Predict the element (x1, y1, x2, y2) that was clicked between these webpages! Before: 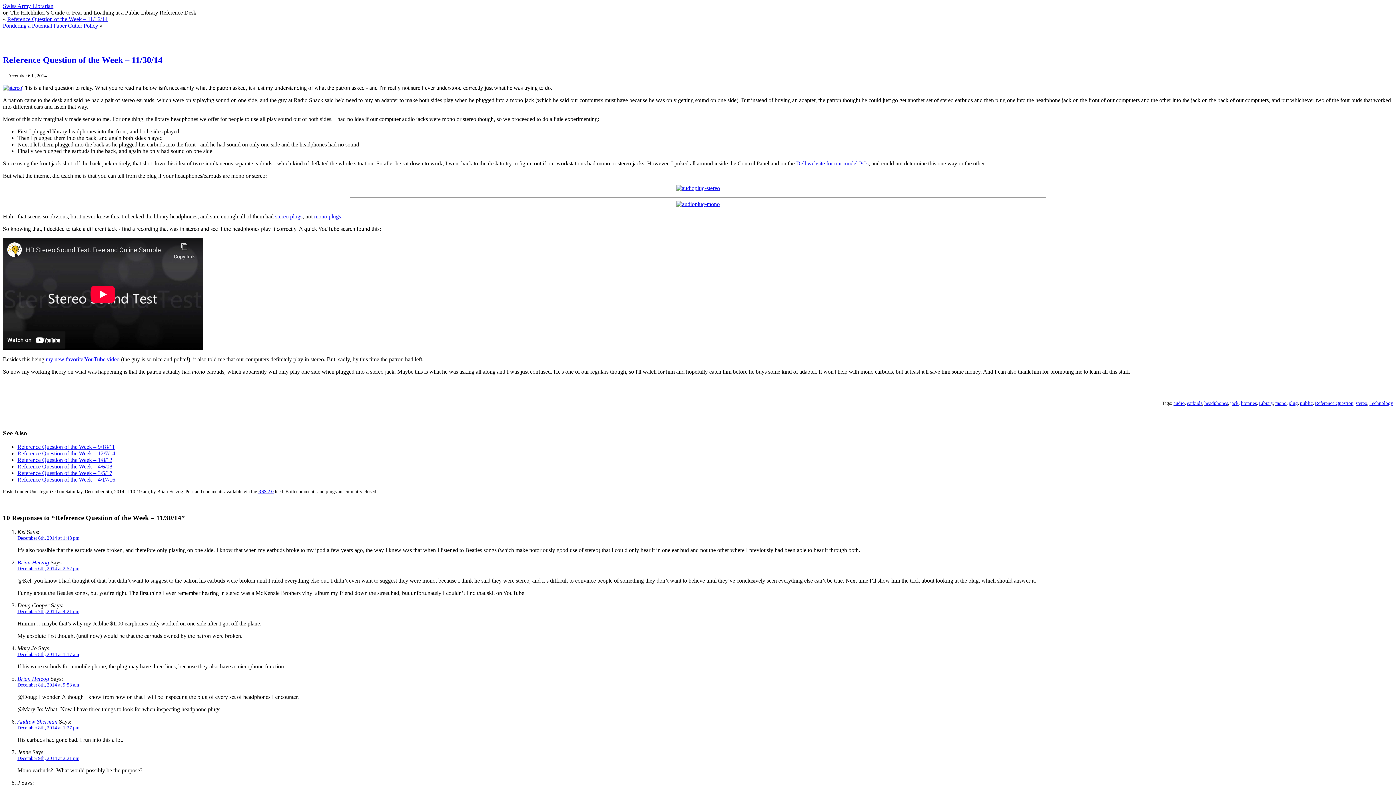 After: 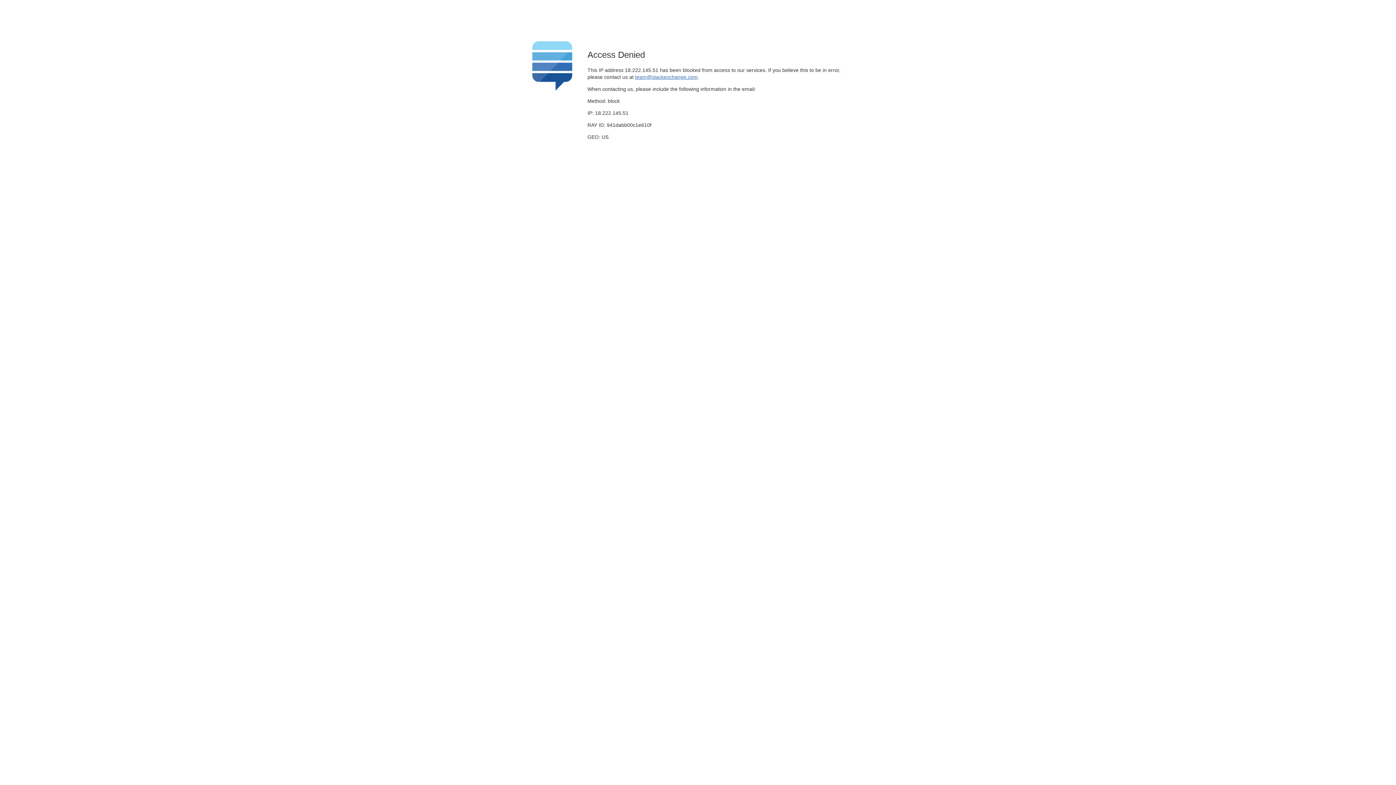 Action: bbox: (676, 185, 720, 191)